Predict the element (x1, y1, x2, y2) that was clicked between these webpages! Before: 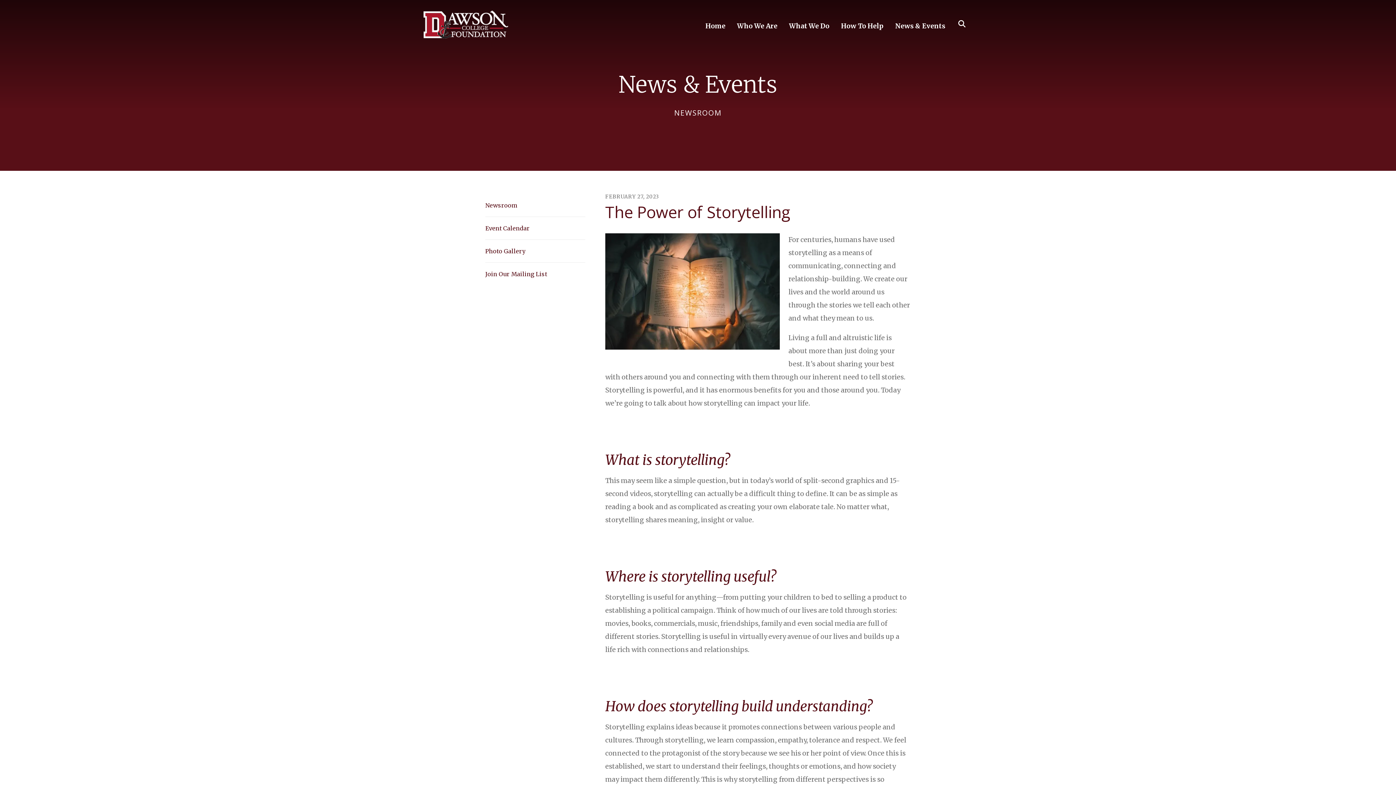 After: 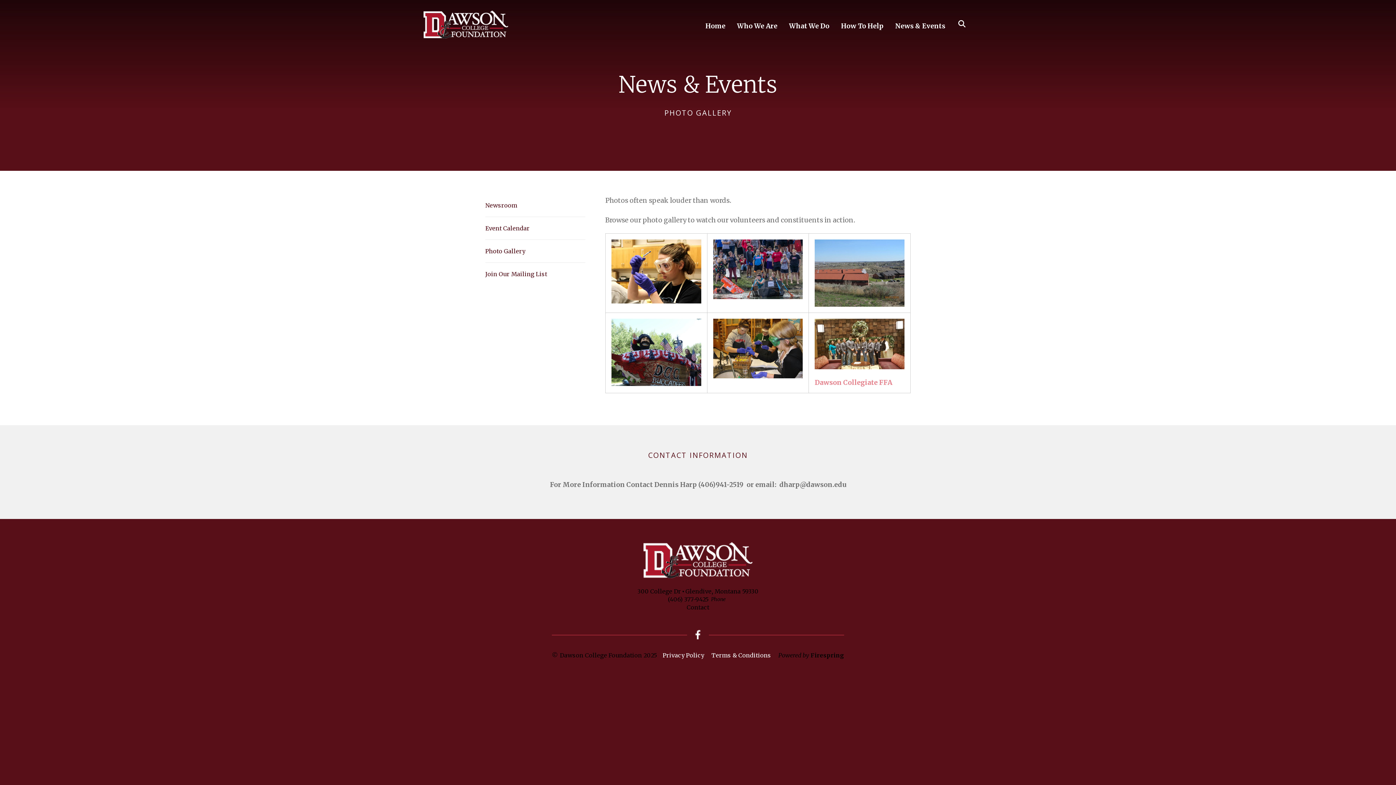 Action: label: Photo Gallery bbox: (485, 240, 585, 262)